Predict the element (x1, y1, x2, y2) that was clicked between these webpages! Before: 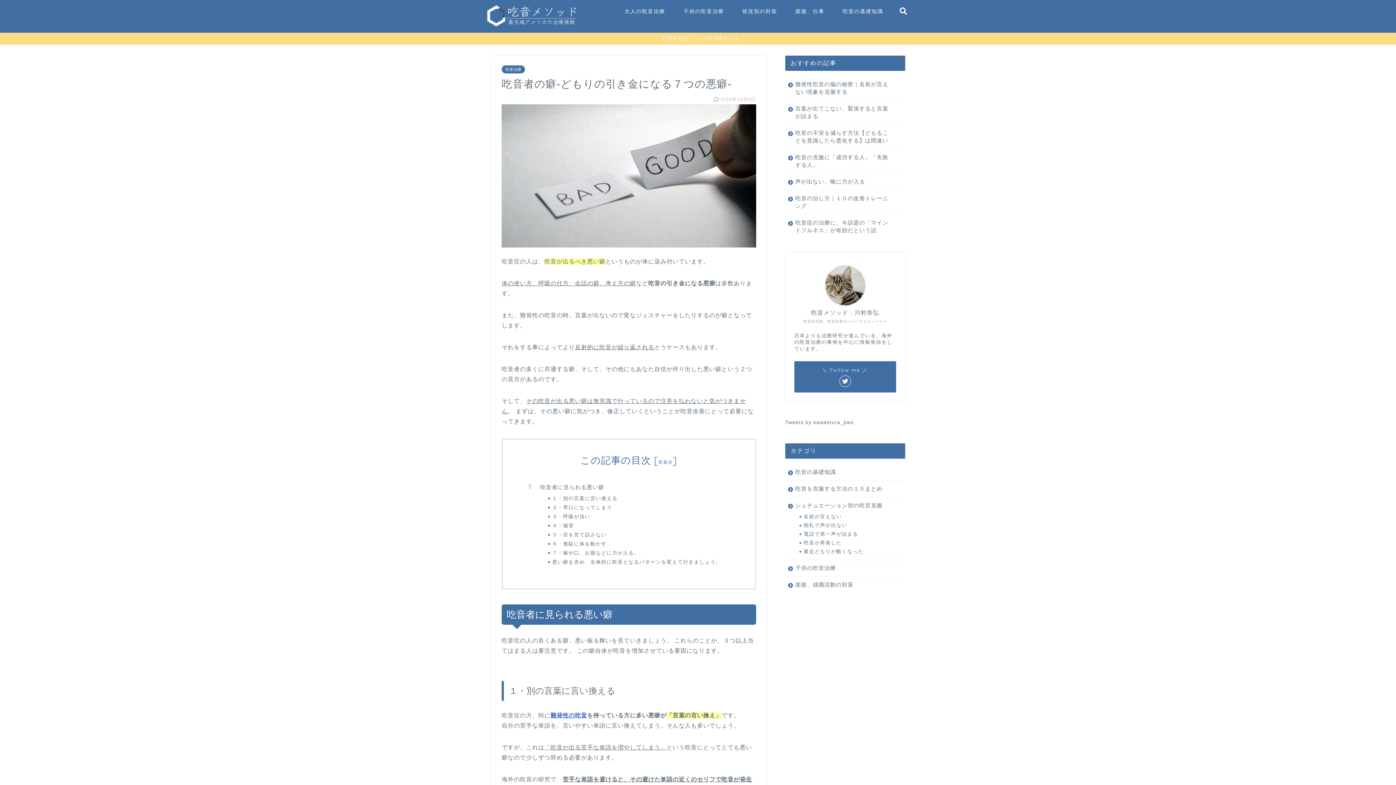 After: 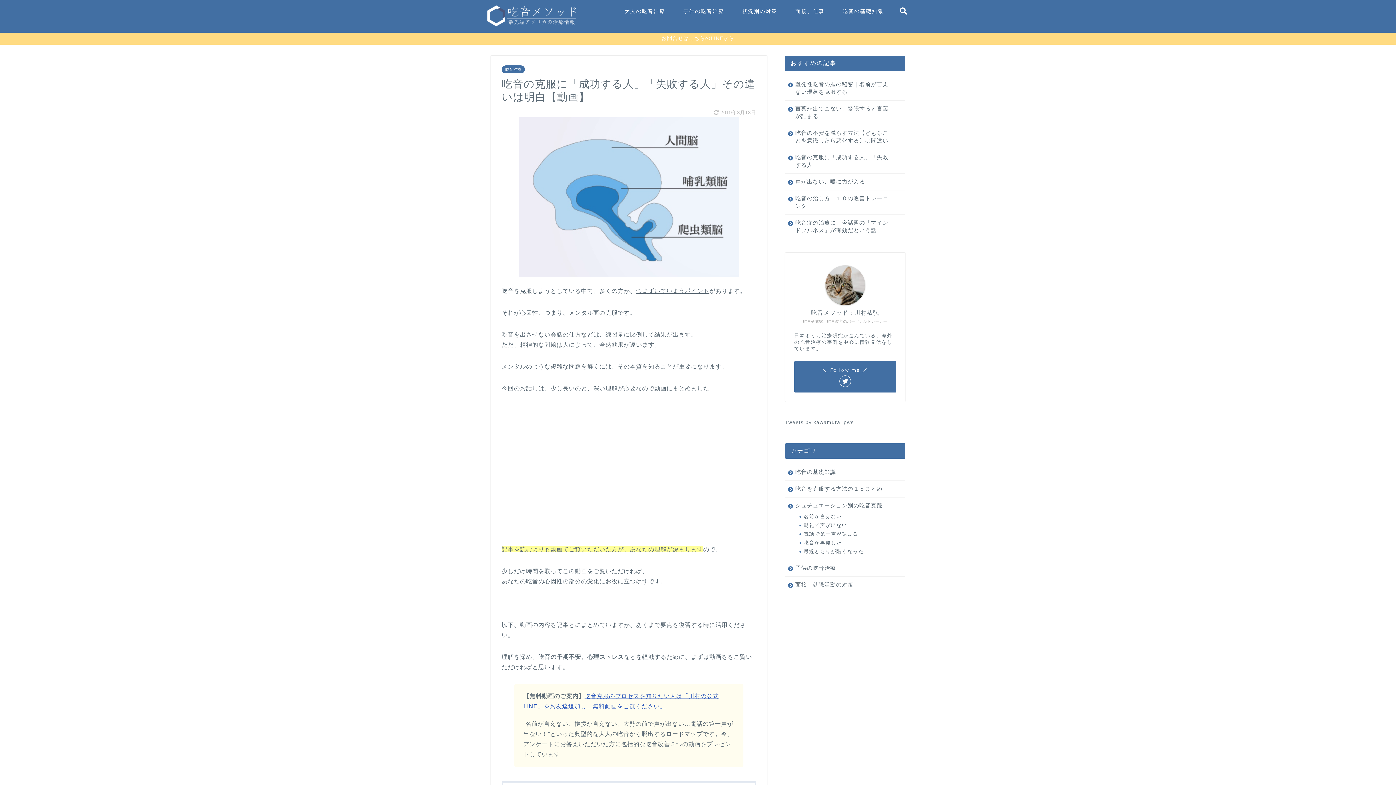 Action: bbox: (785, 149, 905, 173) label: 吃音の克服に「成功する人」「失敗する人」